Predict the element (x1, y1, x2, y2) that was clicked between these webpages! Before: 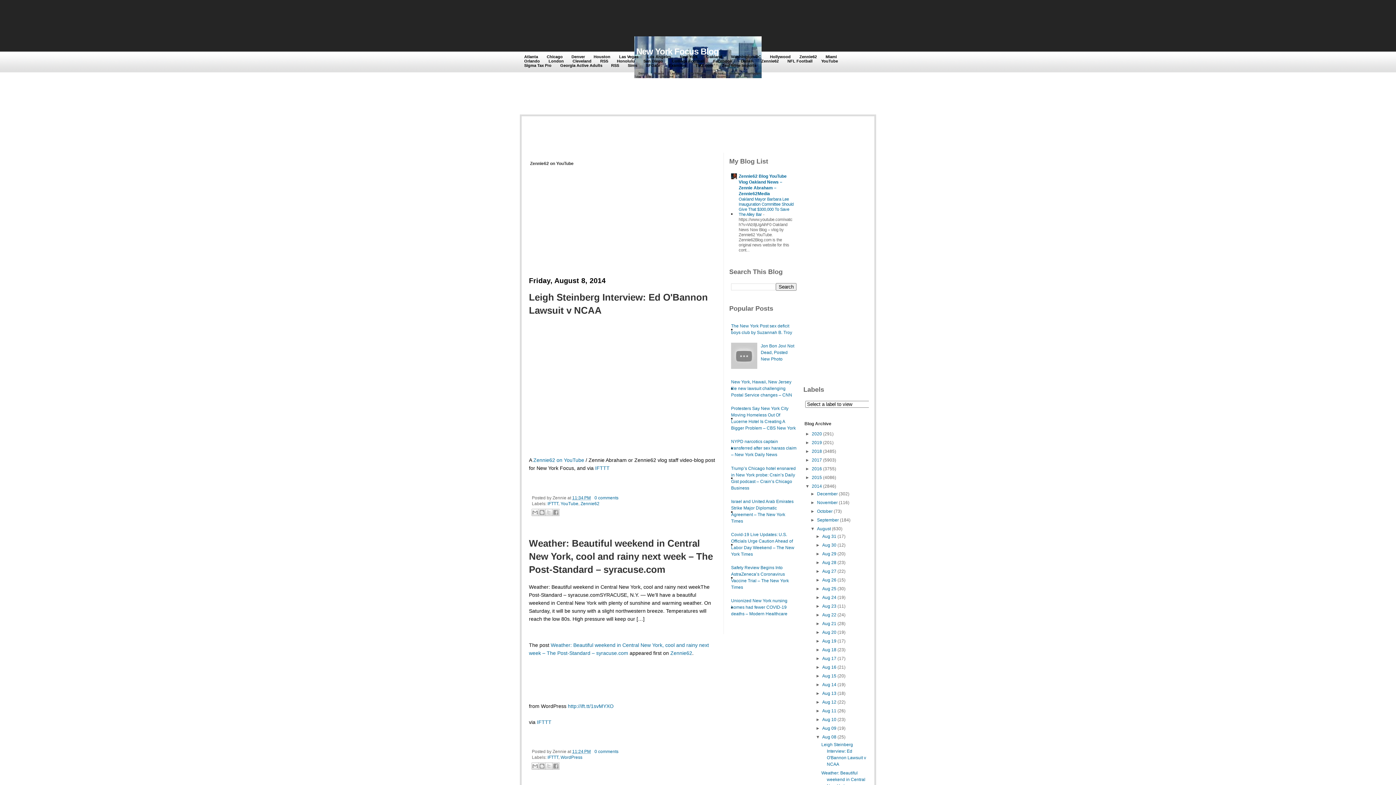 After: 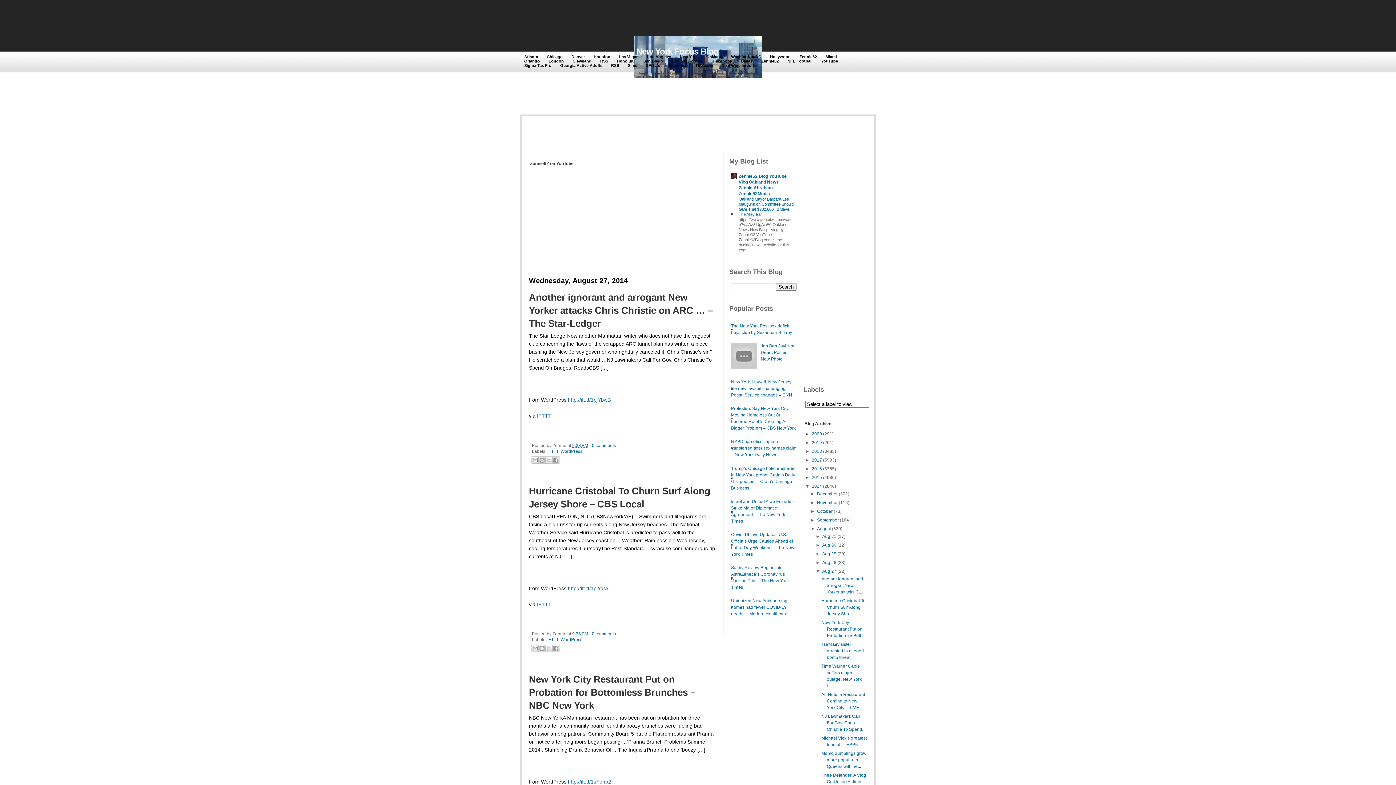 Action: bbox: (822, 569, 836, 574) label: Aug 27